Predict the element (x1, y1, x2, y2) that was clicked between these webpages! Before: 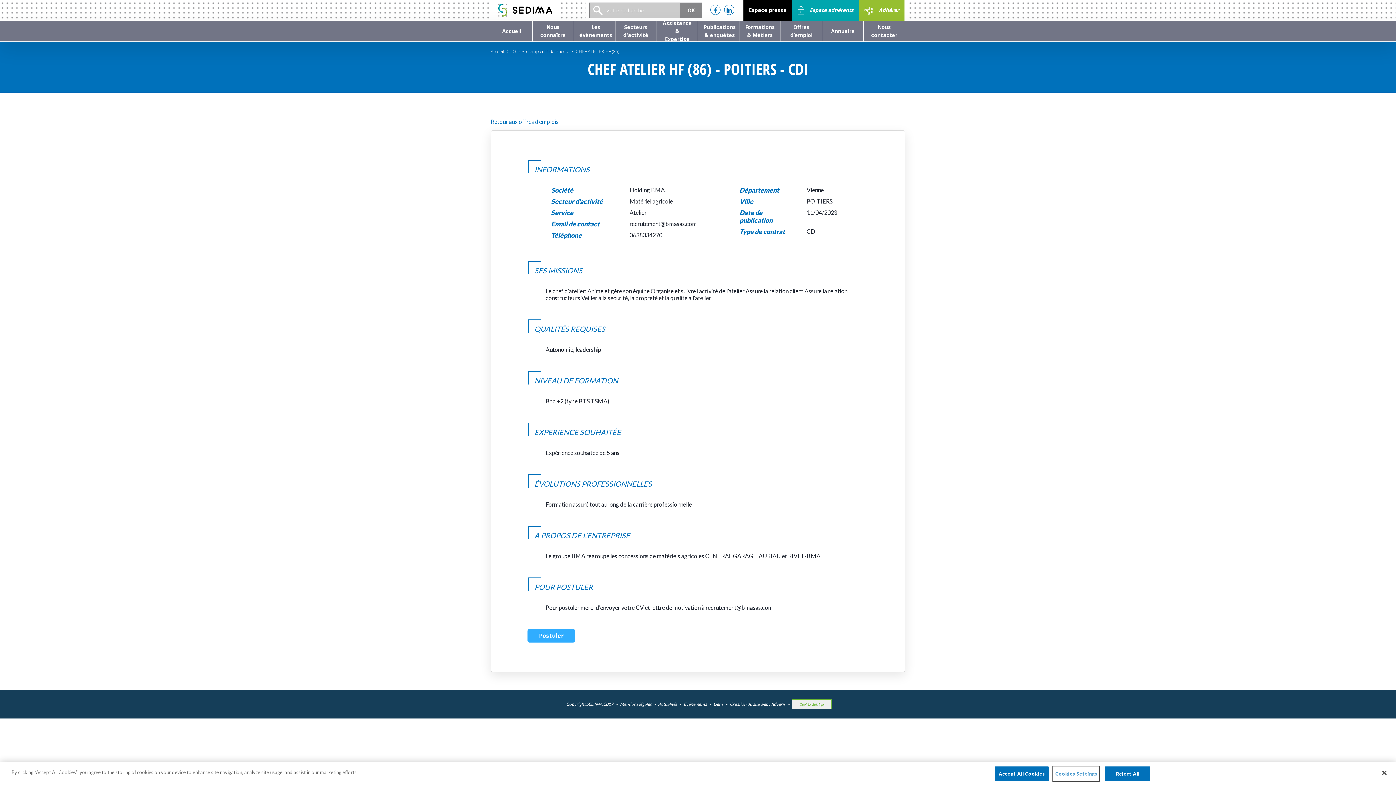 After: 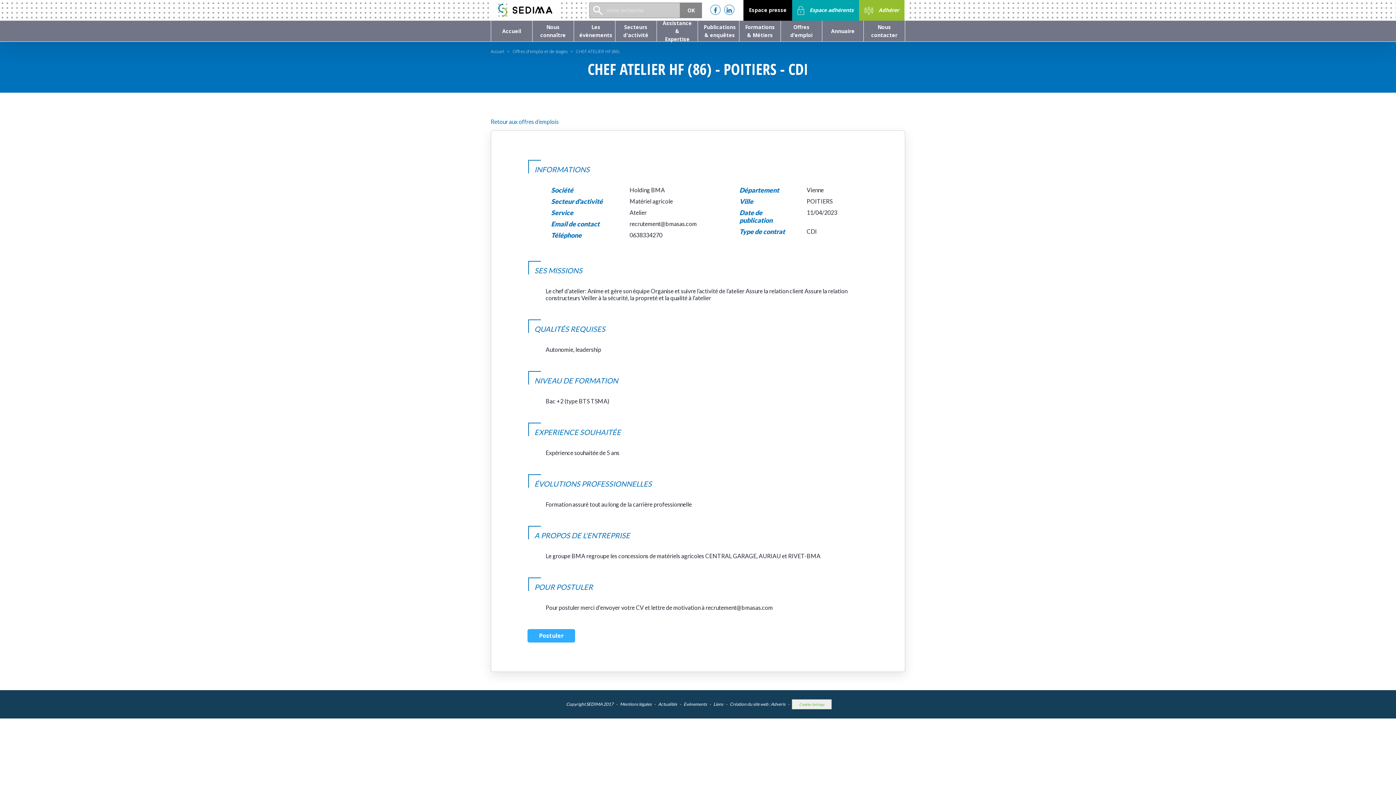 Action: bbox: (729, 701, 785, 707) label: Création du site web : Adveris